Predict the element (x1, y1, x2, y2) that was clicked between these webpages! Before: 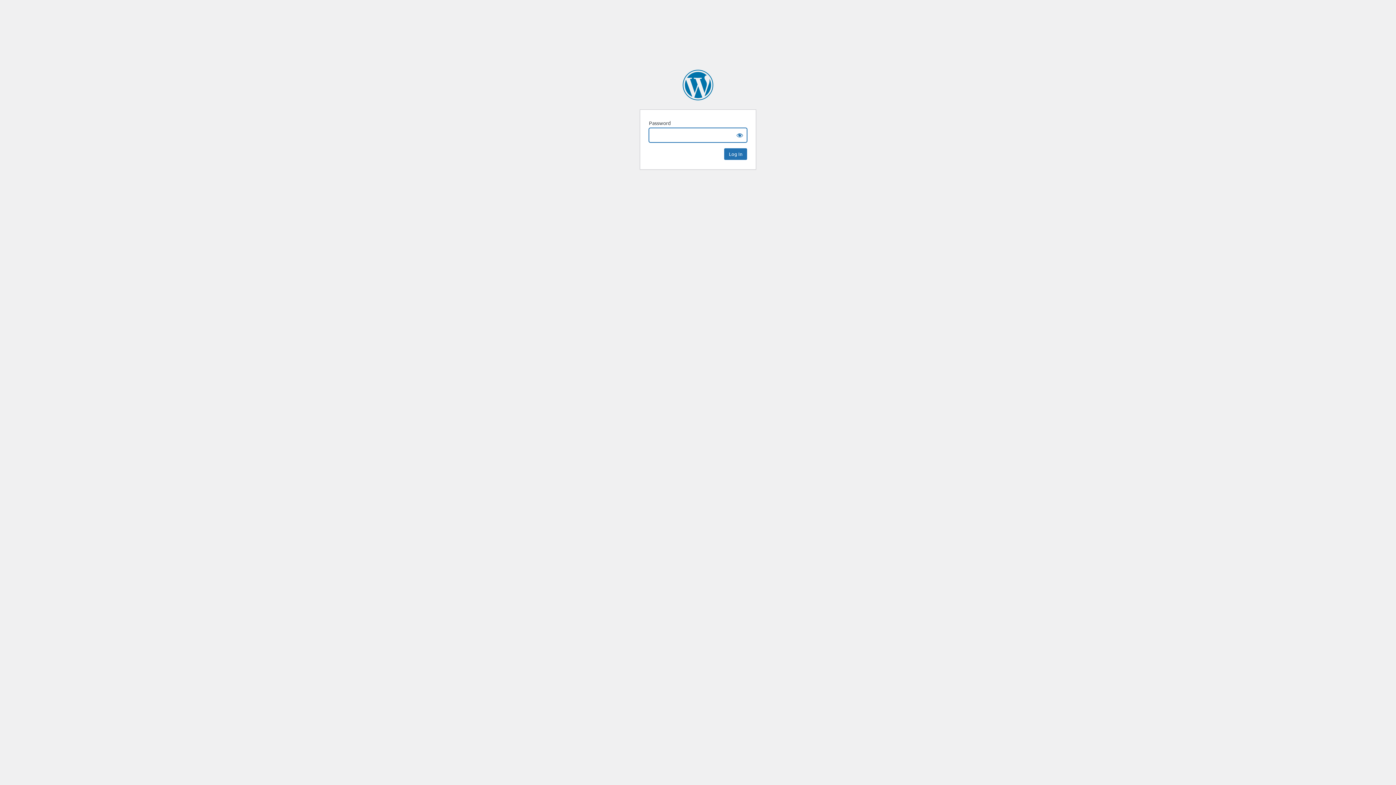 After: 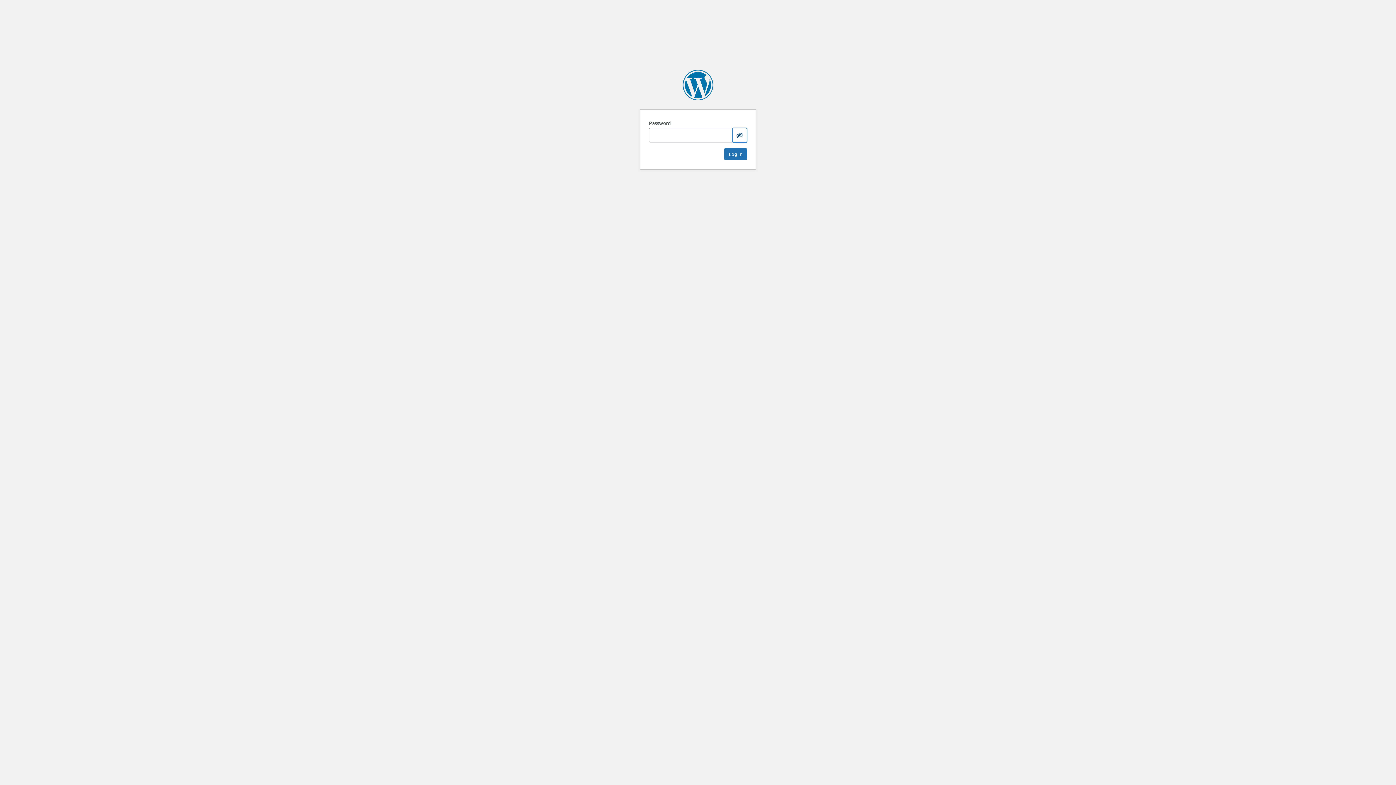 Action: label: Show password bbox: (732, 128, 747, 142)